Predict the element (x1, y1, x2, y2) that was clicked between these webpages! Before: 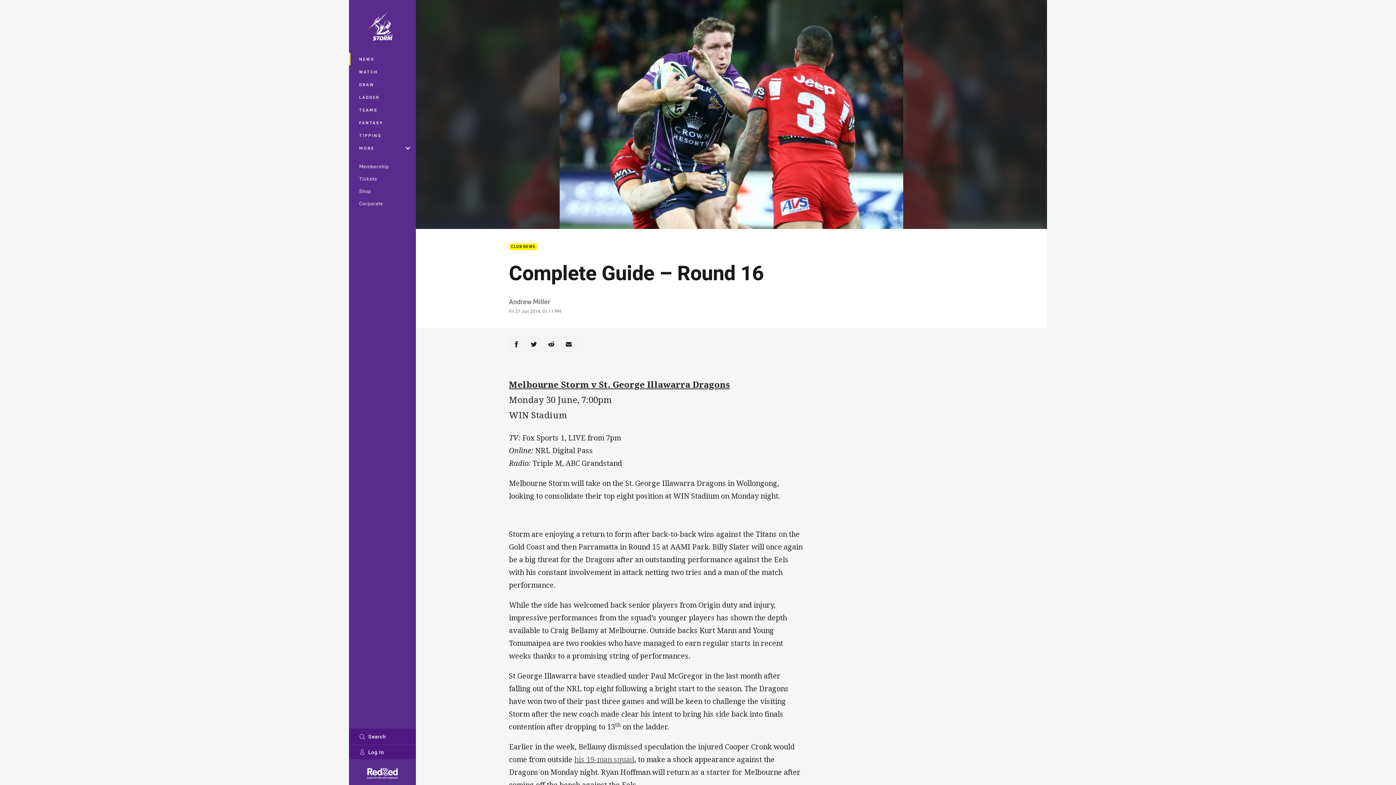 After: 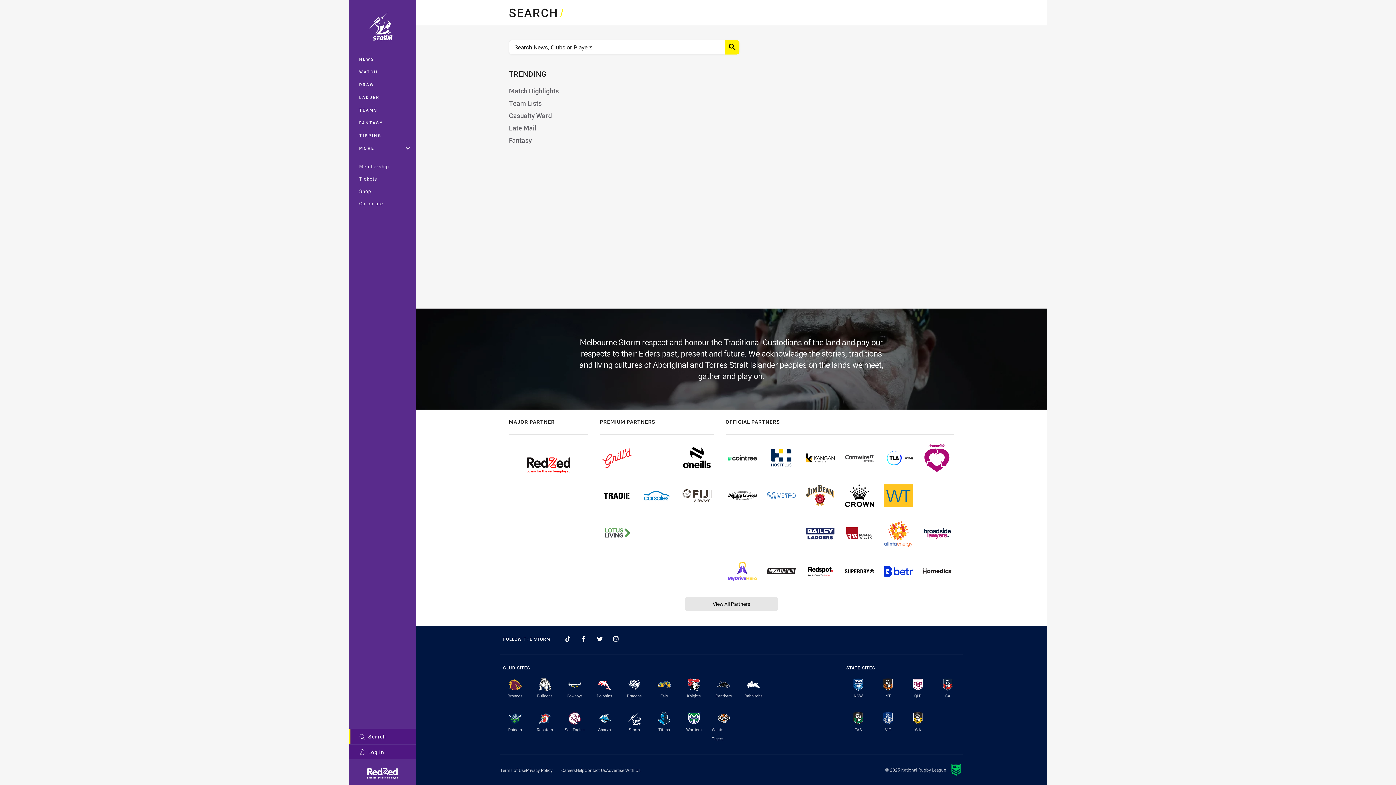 Action: bbox: (349, 729, 416, 744) label: Search